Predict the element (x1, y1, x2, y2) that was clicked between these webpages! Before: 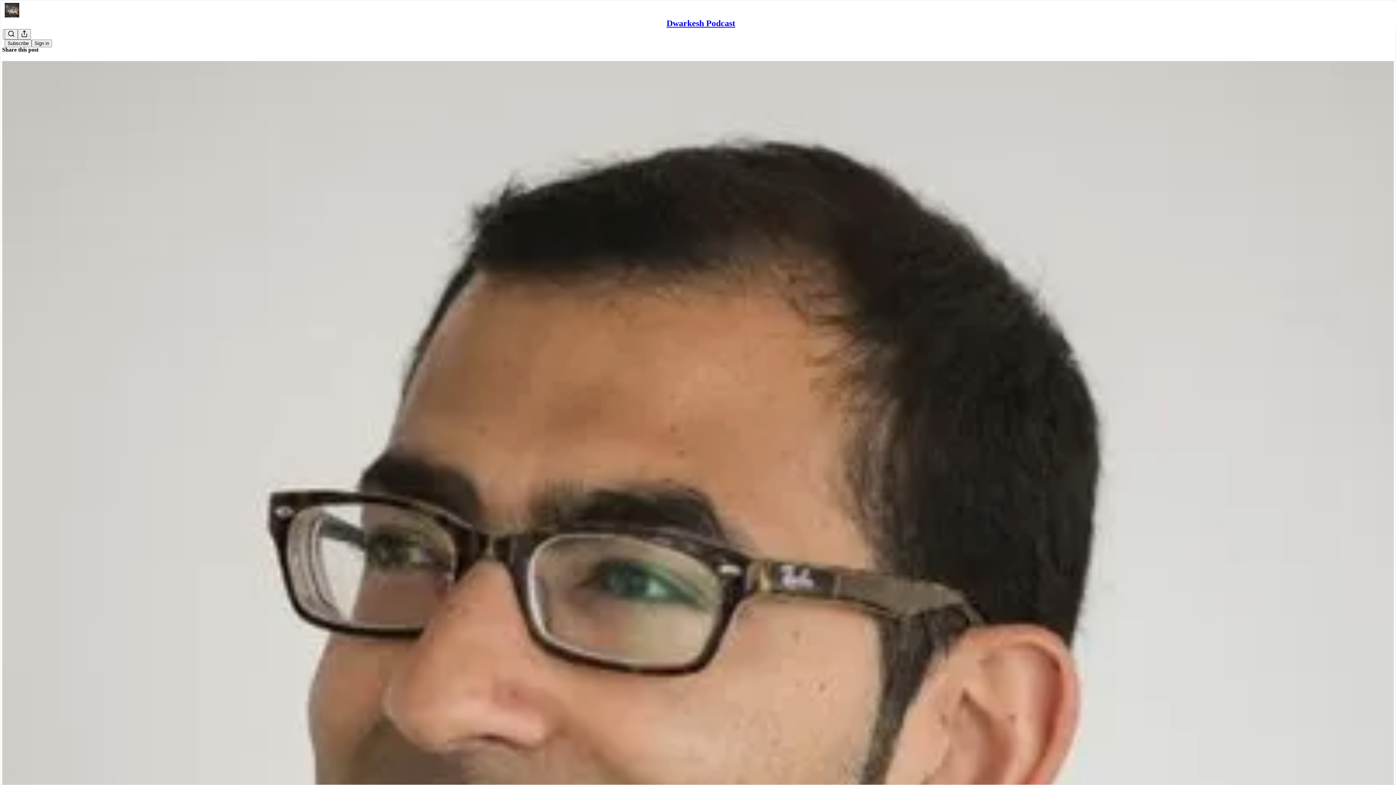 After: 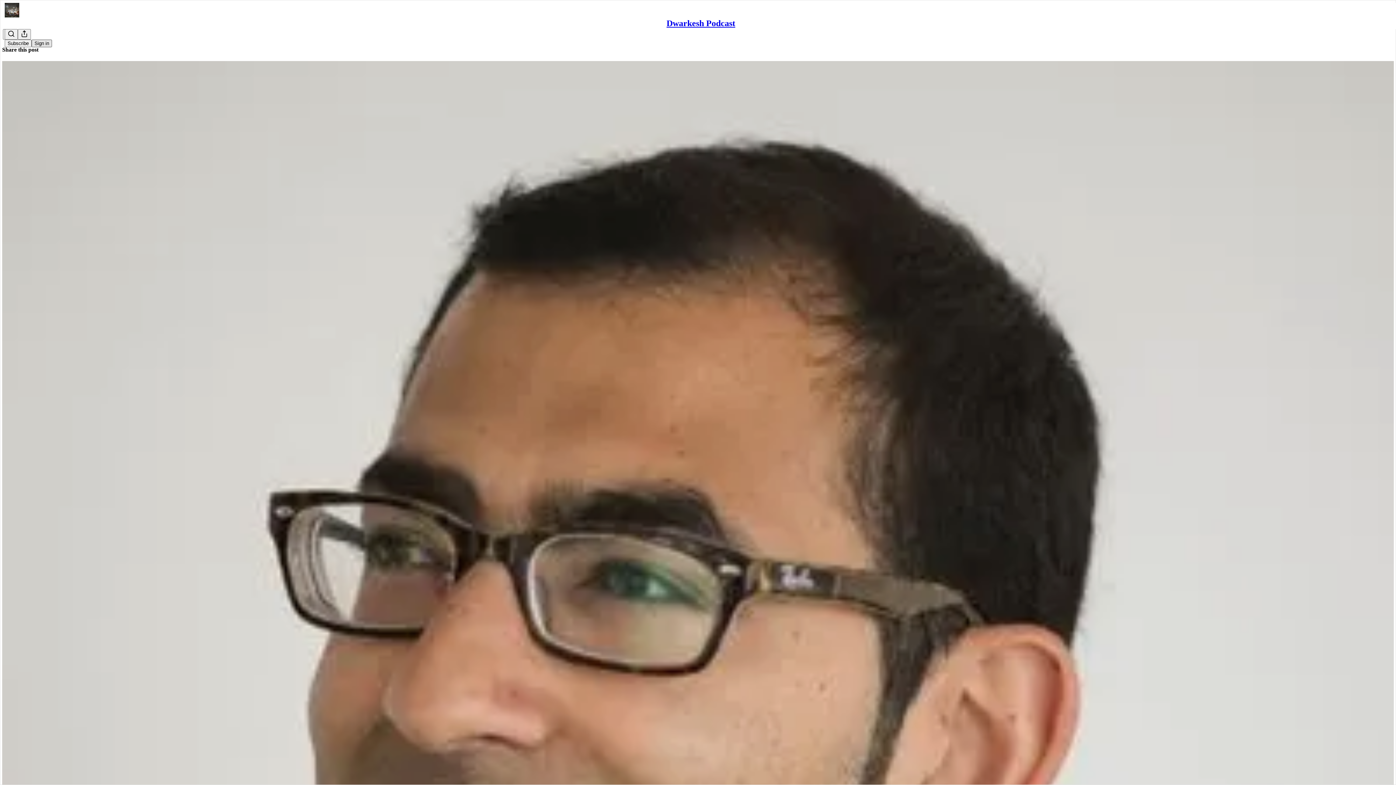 Action: label: Sign in bbox: (31, 39, 52, 47)